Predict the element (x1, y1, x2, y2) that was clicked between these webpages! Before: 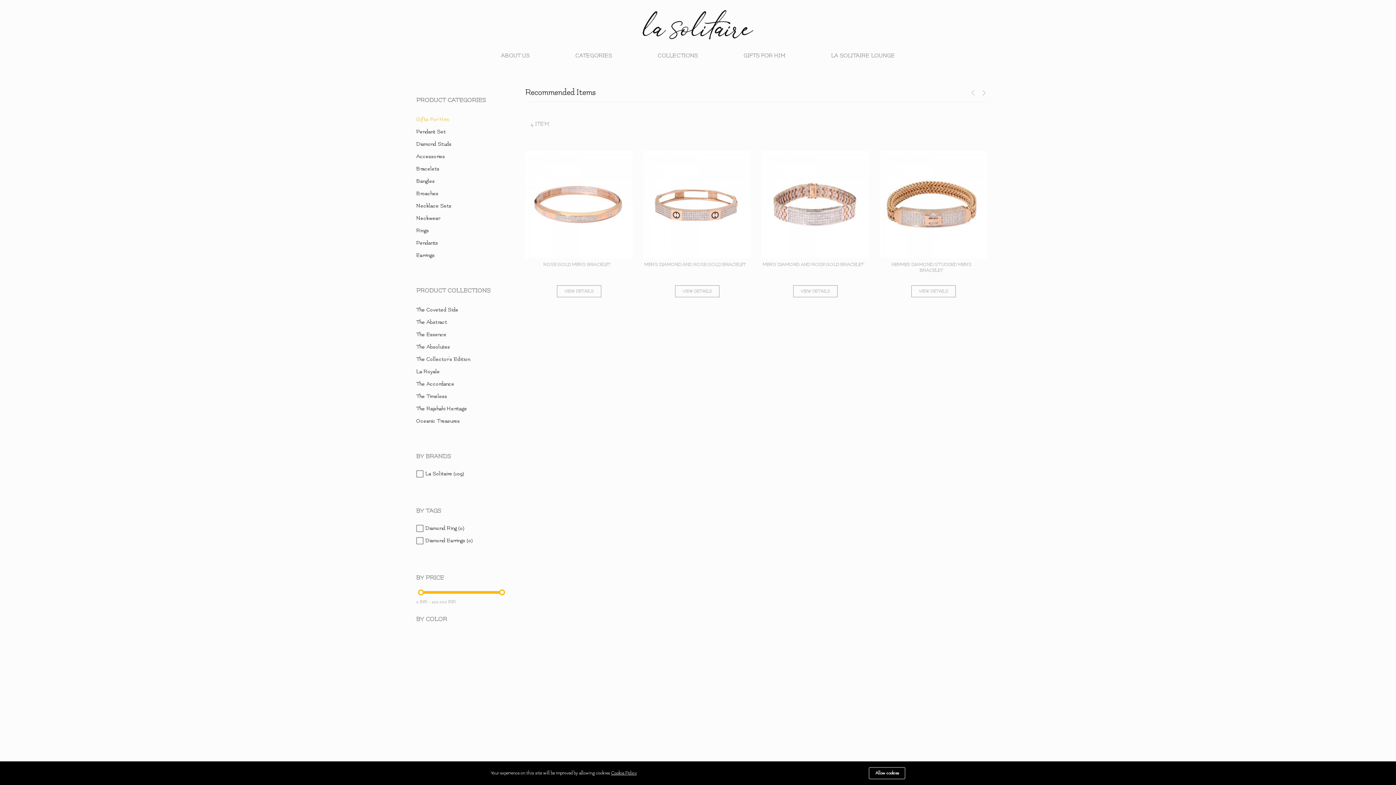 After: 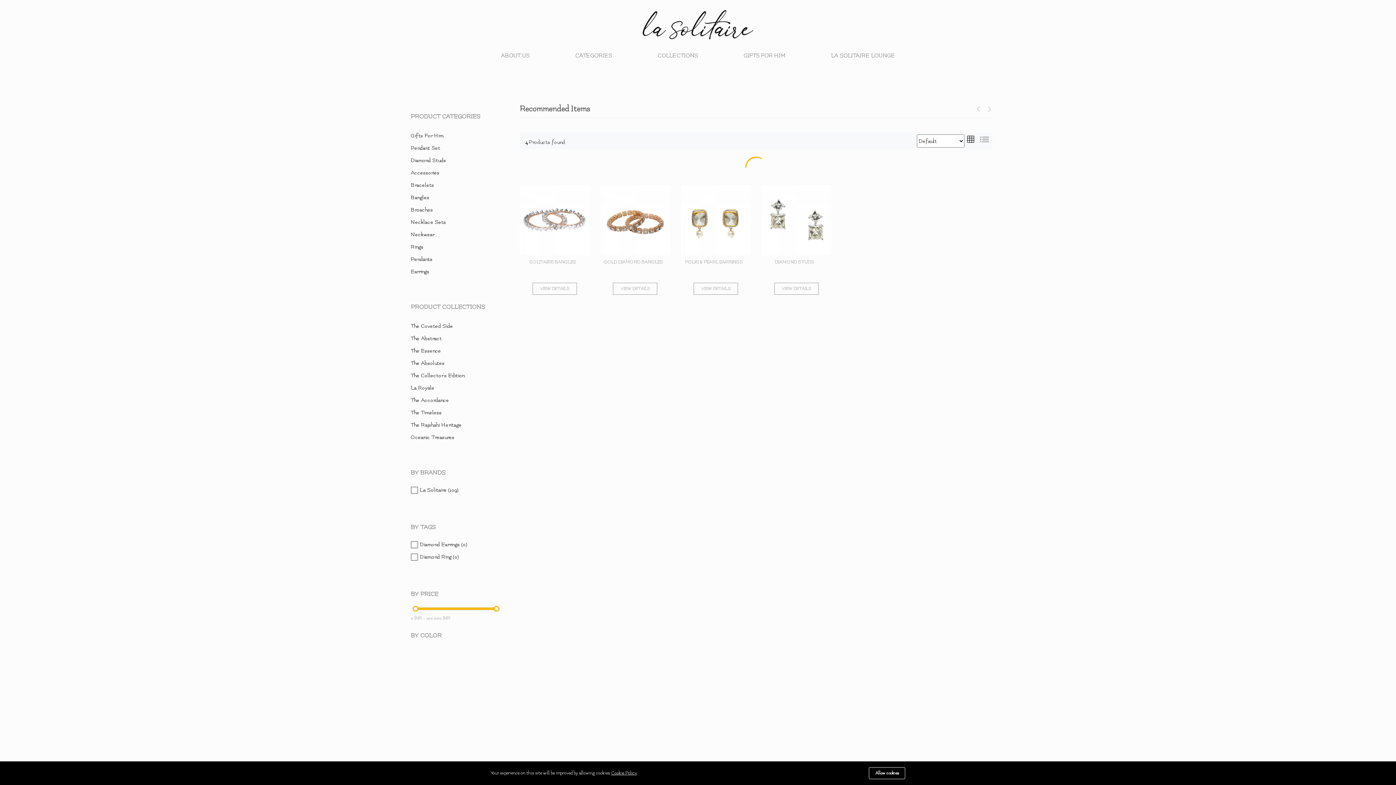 Action: bbox: (416, 343, 500, 351) label: The Absolutes